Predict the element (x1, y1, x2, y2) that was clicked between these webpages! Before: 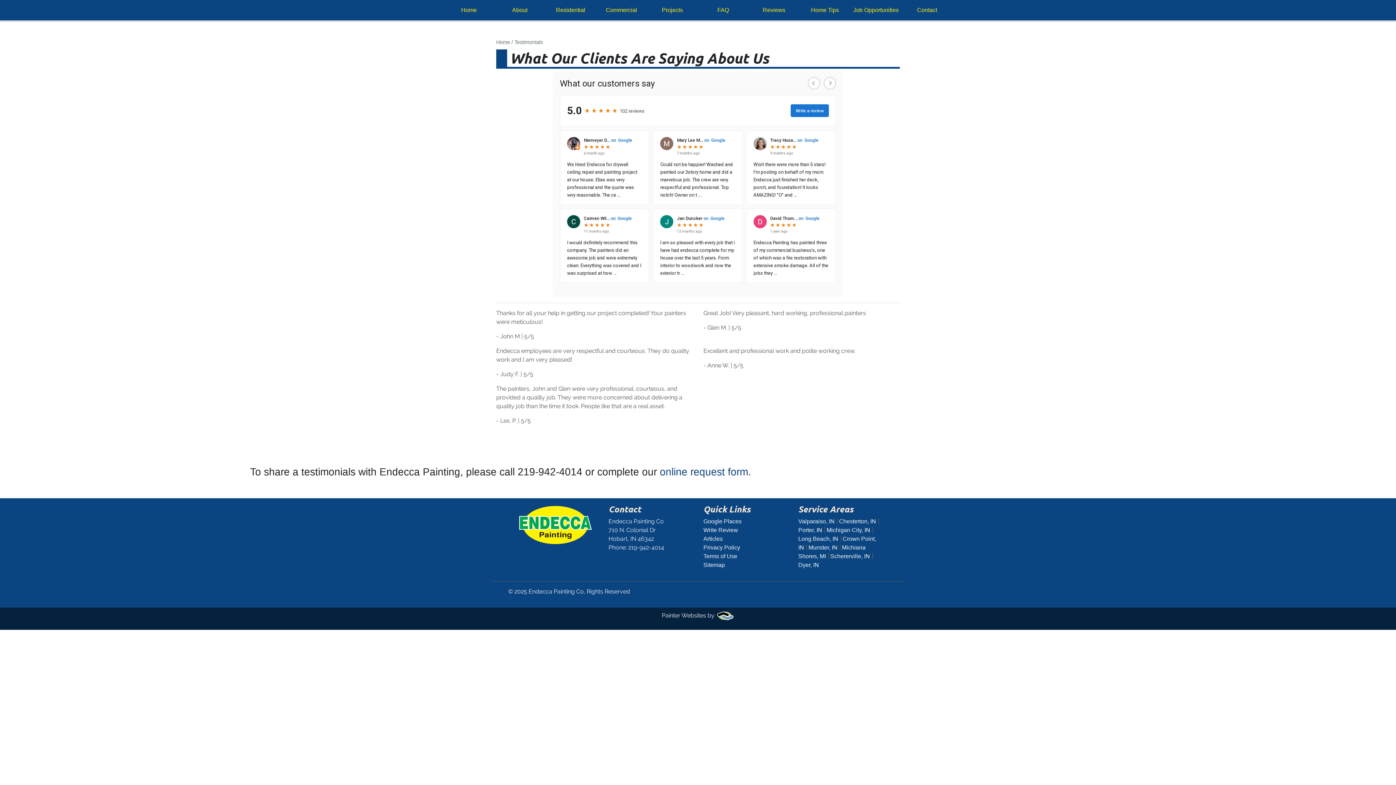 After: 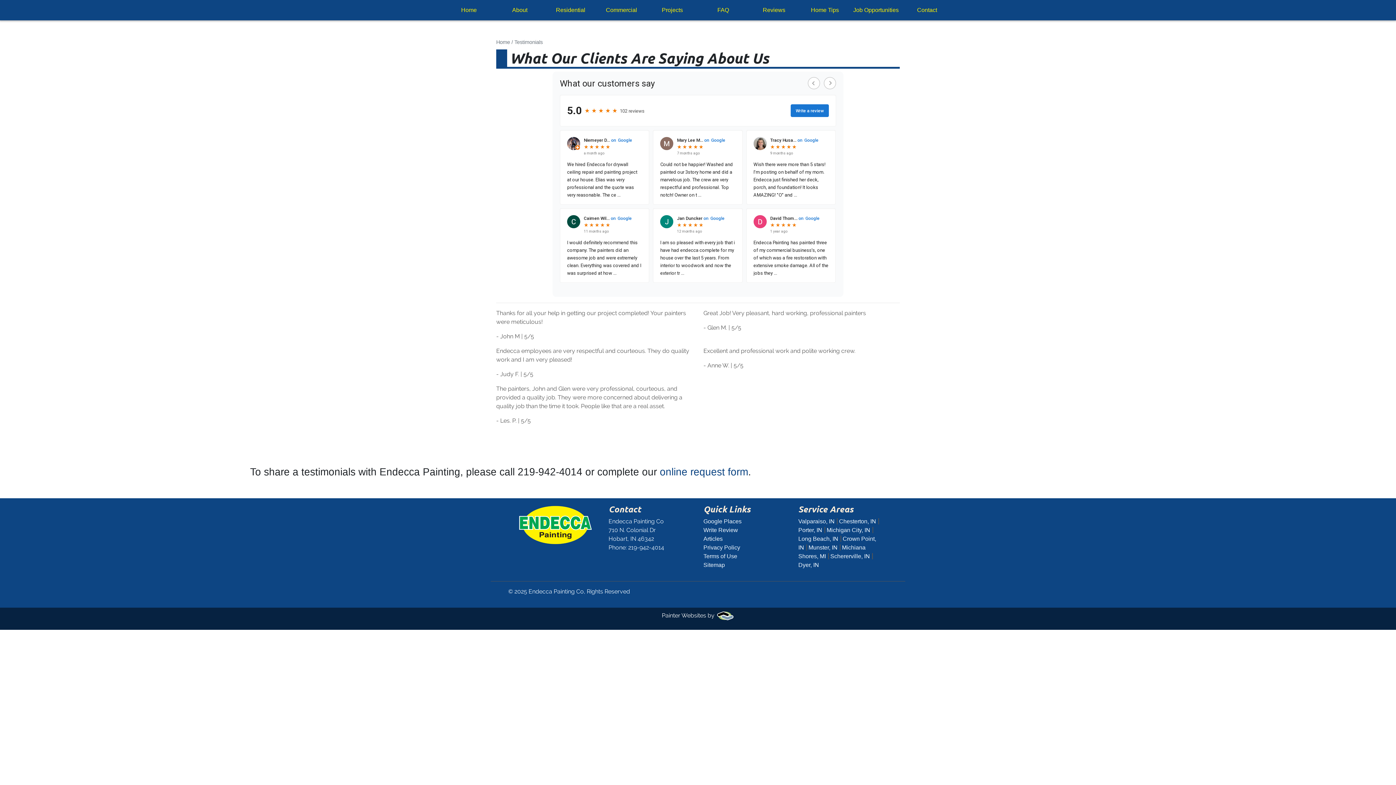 Action: label: Testimonials bbox: (514, 39, 542, 45)